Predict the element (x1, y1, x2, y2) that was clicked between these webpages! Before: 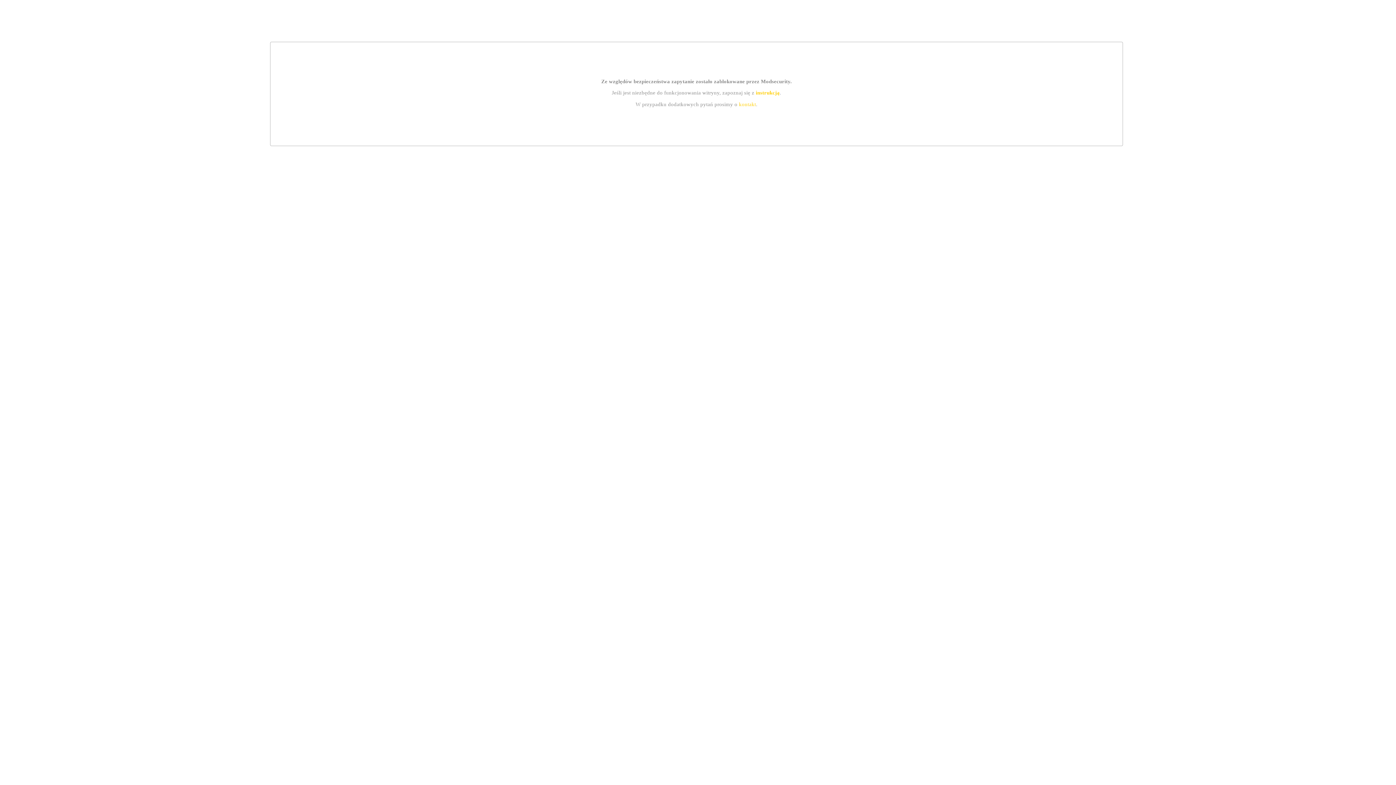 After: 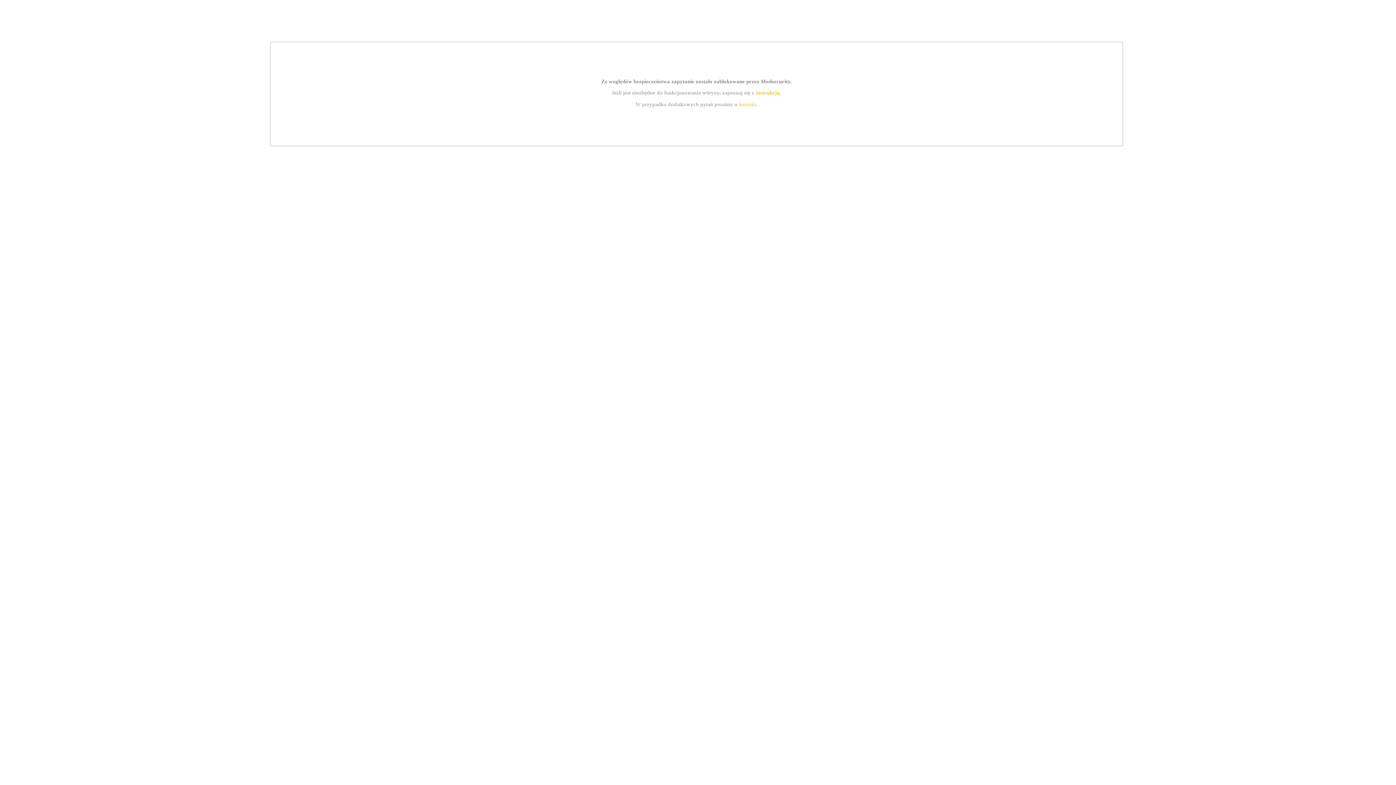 Action: label: kontakt bbox: (739, 101, 756, 107)